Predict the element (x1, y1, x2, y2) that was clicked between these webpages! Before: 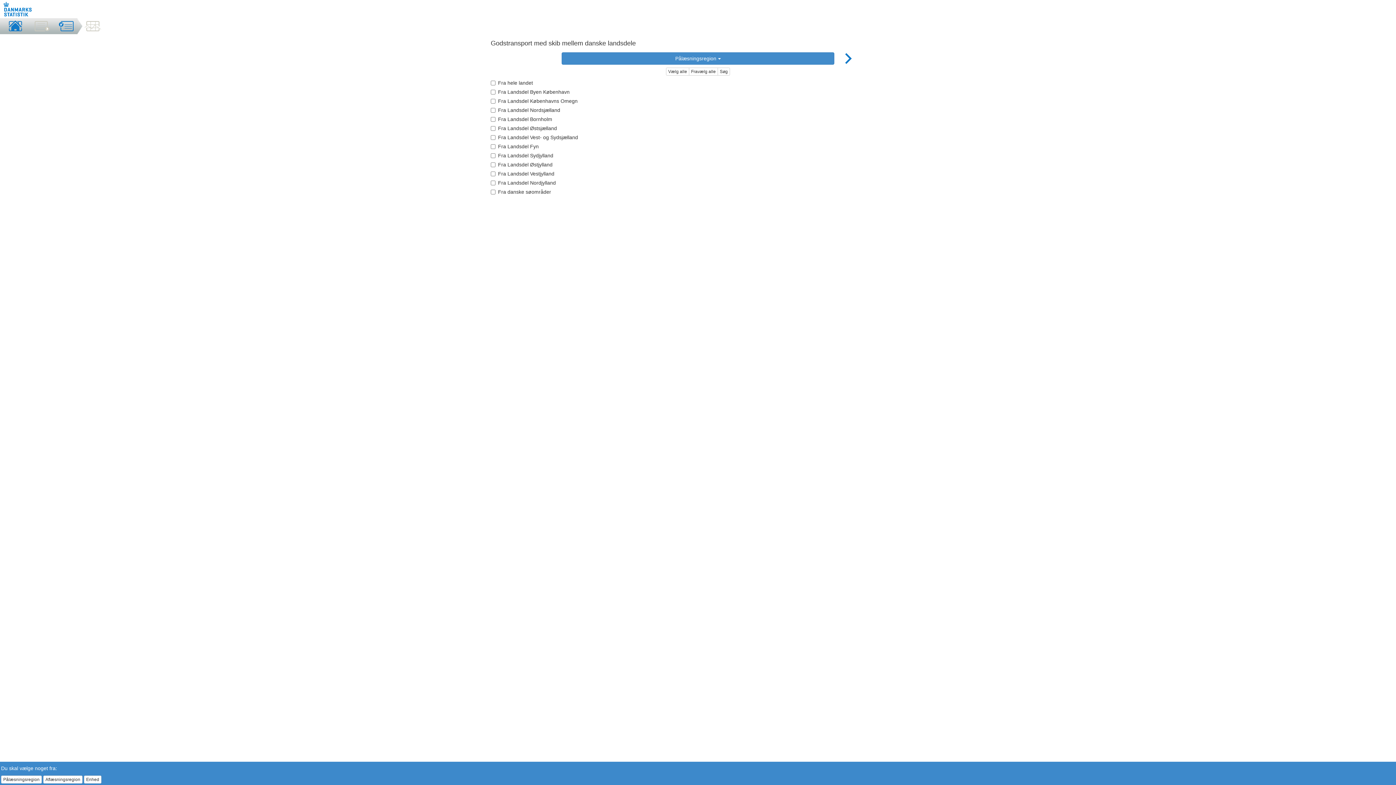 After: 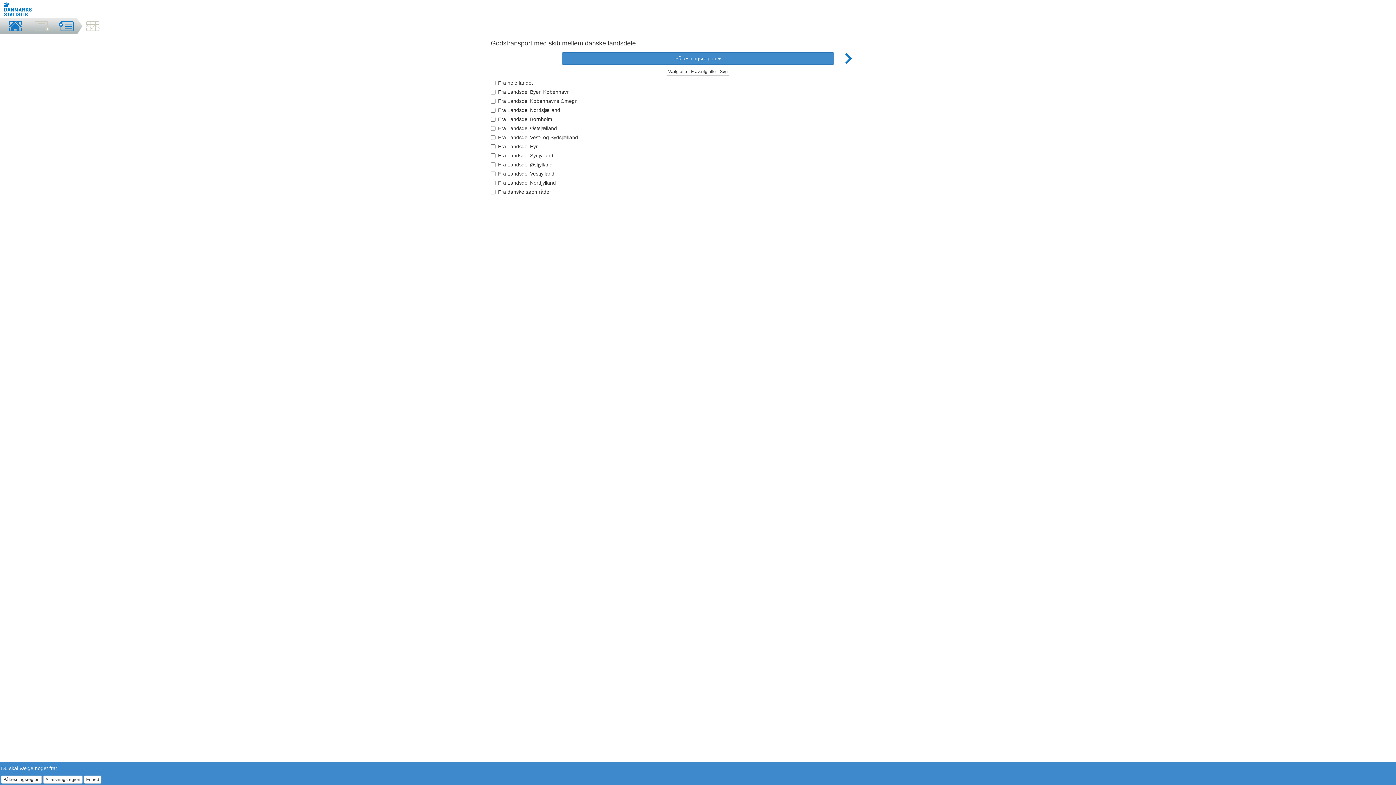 Action: bbox: (33, 20, 49, 34)